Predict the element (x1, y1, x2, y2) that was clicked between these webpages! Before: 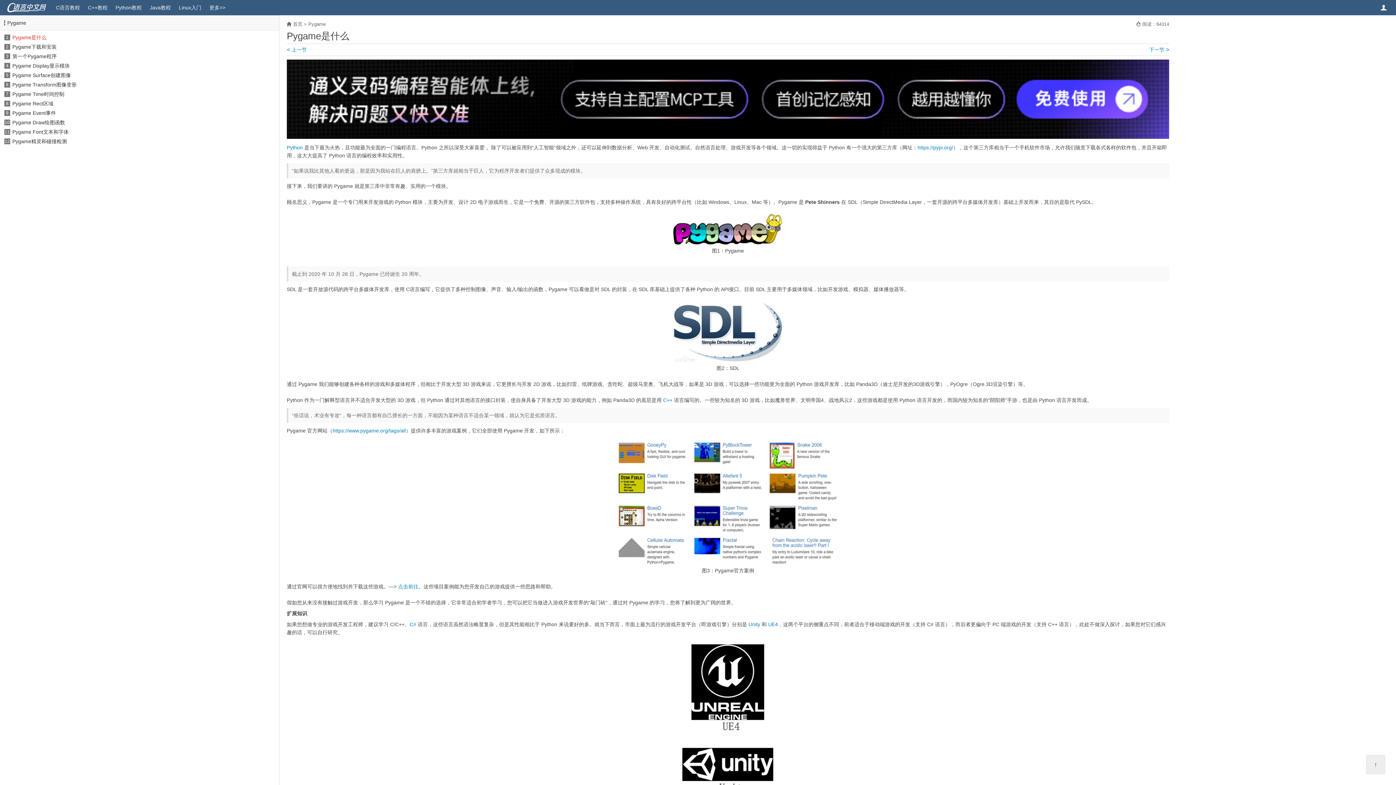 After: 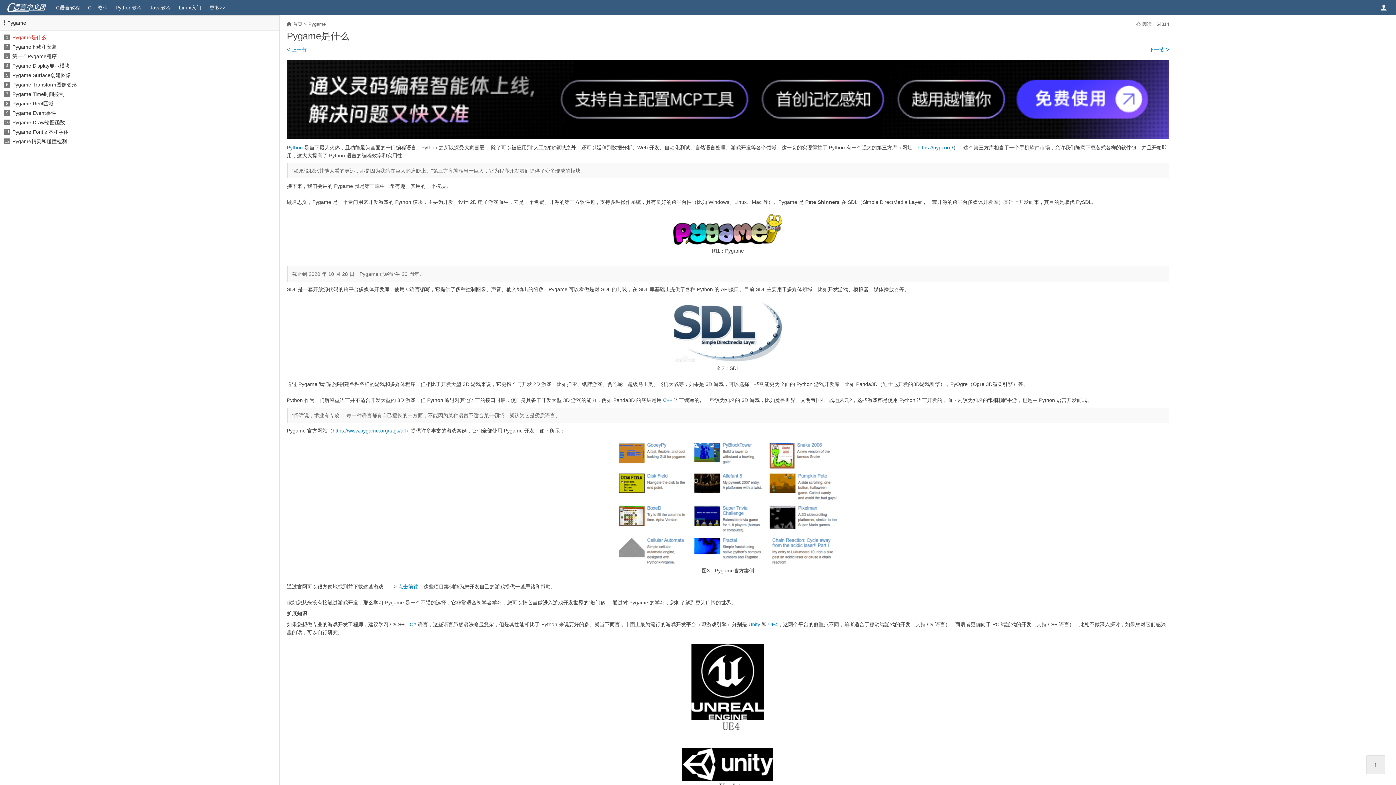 Action: bbox: (332, 428, 405, 433) label: https://www.pygame.org/tags/all